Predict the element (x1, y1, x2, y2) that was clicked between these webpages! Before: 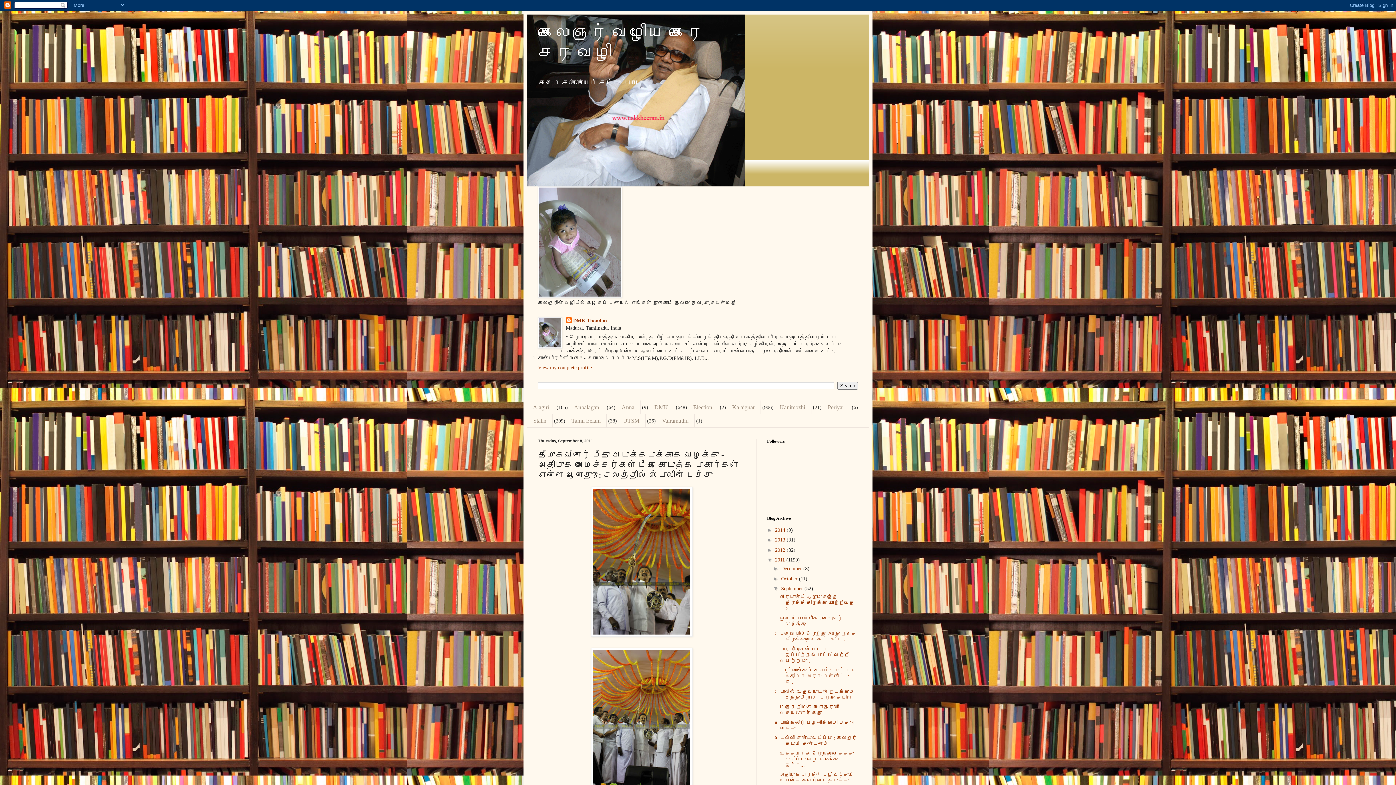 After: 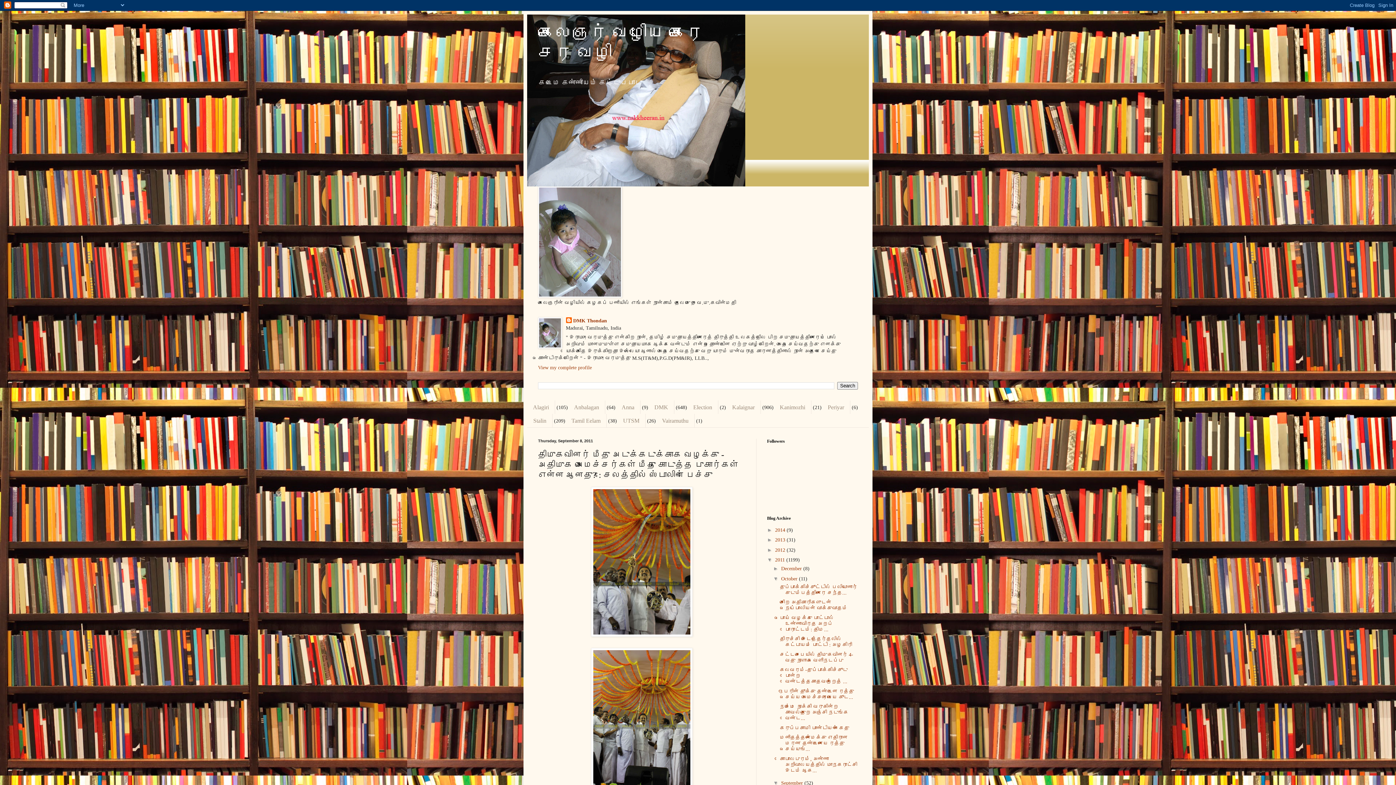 Action: bbox: (773, 575, 781, 581) label: ►  